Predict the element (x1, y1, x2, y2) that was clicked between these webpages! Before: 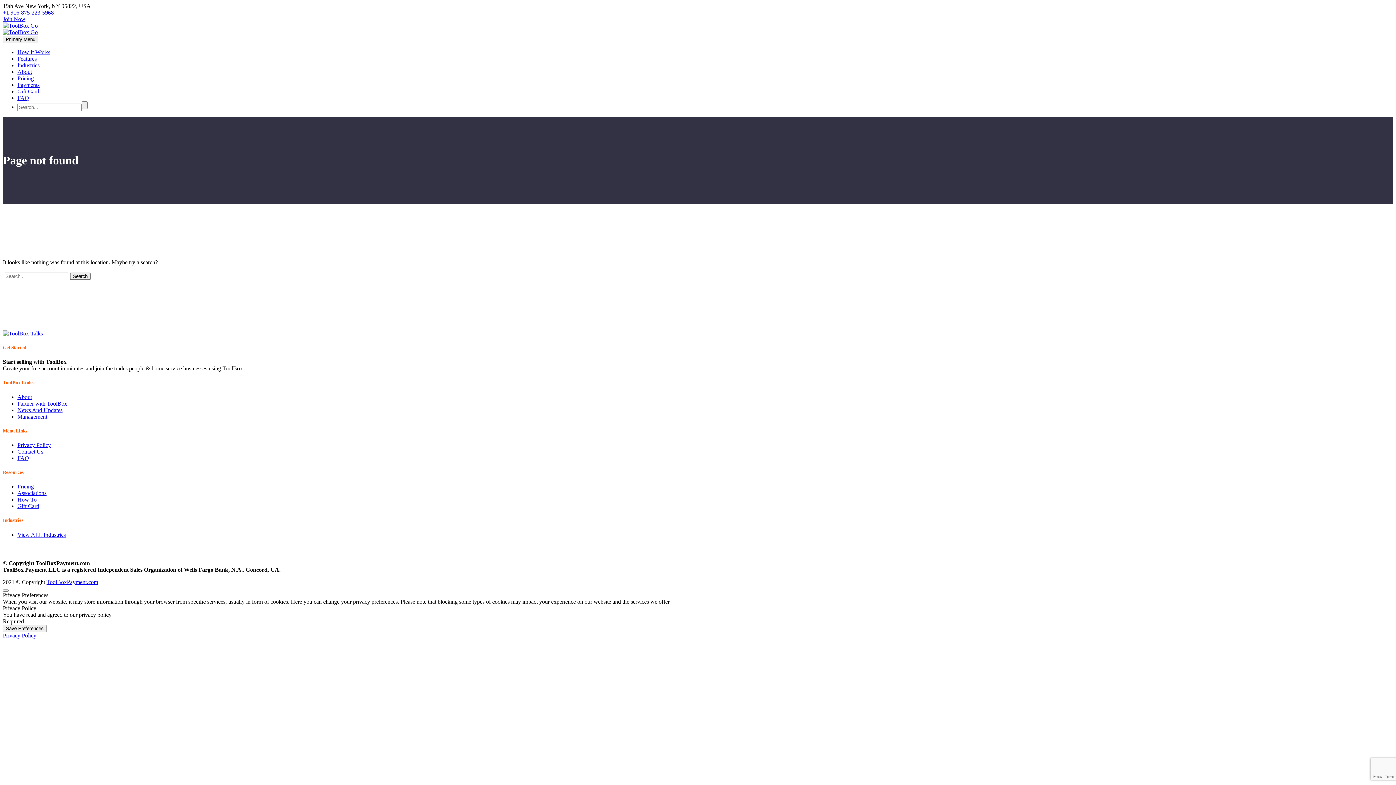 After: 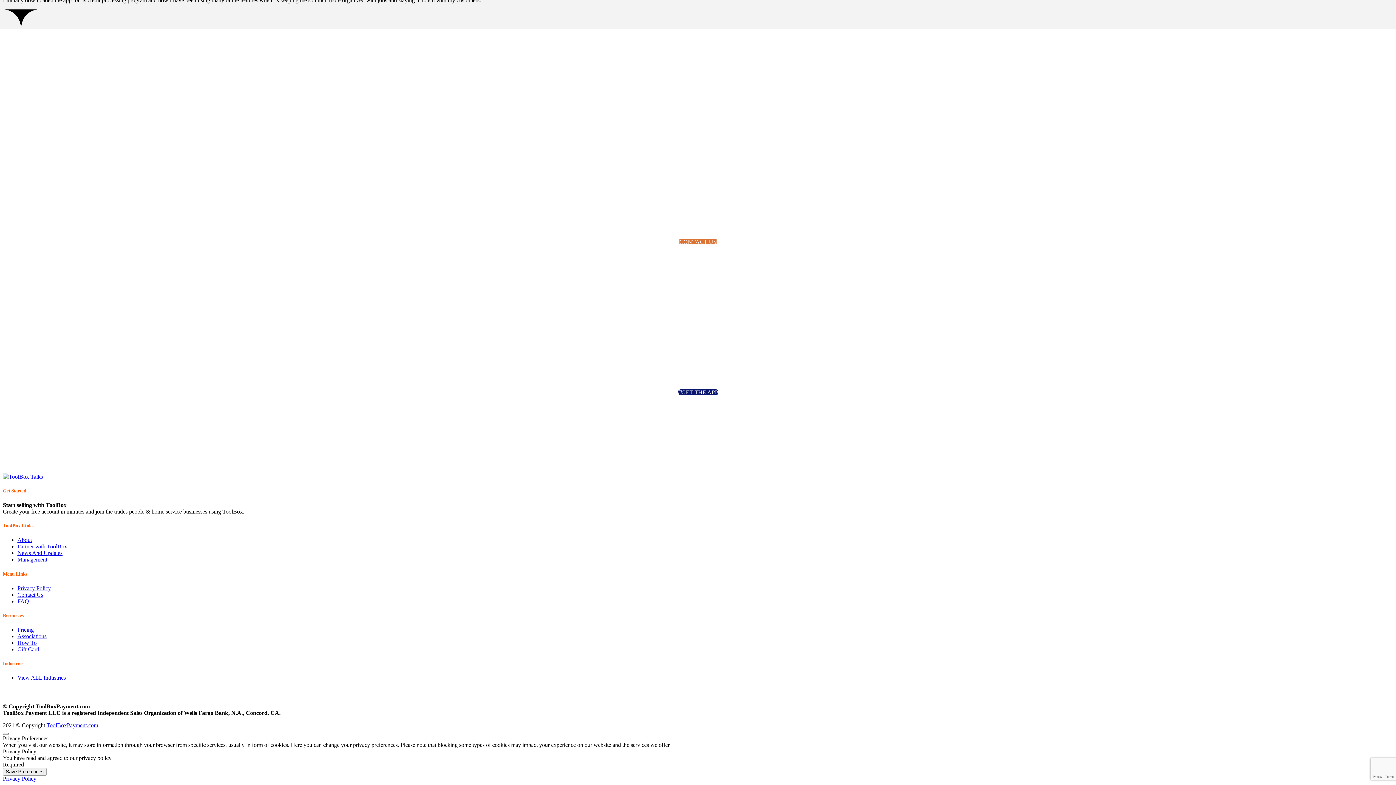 Action: label: Pricing bbox: (17, 483, 33, 489)